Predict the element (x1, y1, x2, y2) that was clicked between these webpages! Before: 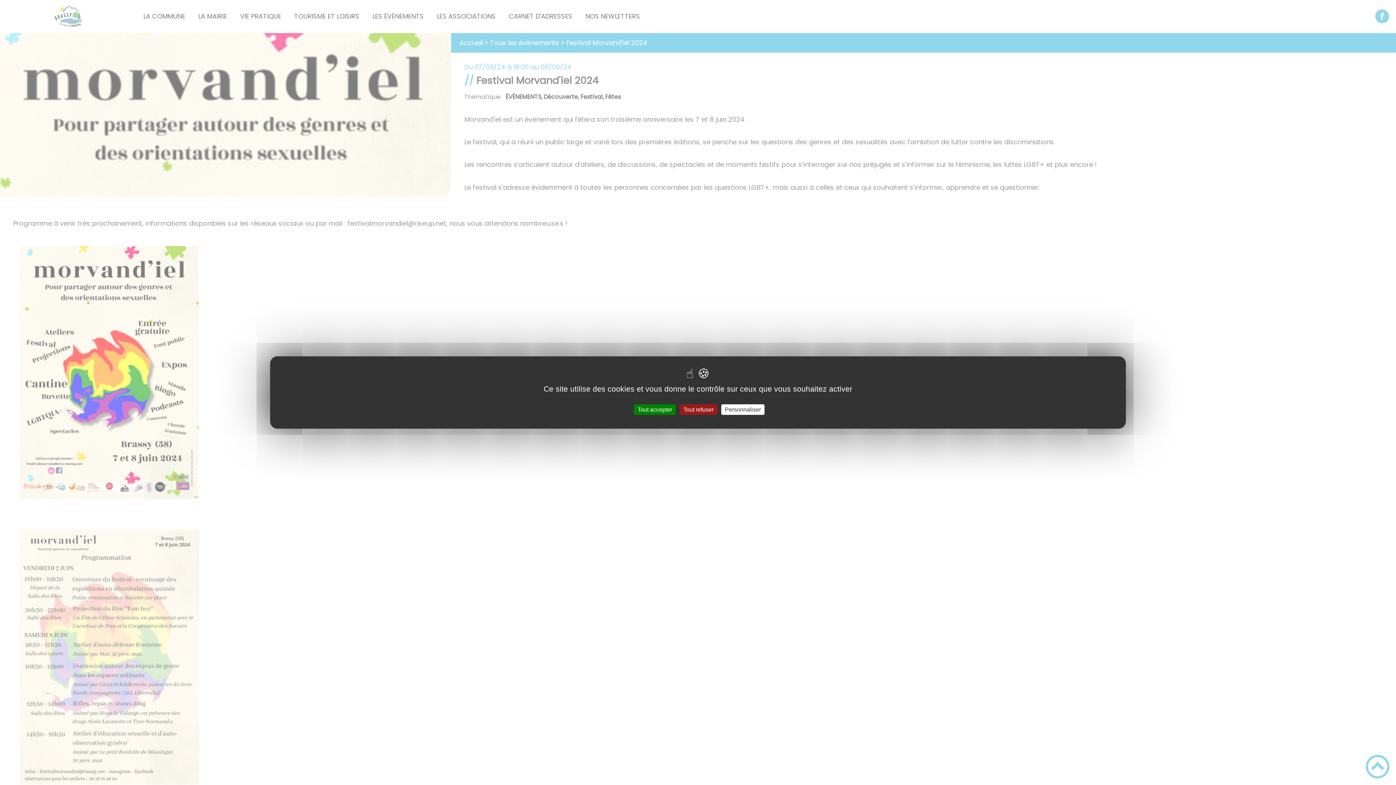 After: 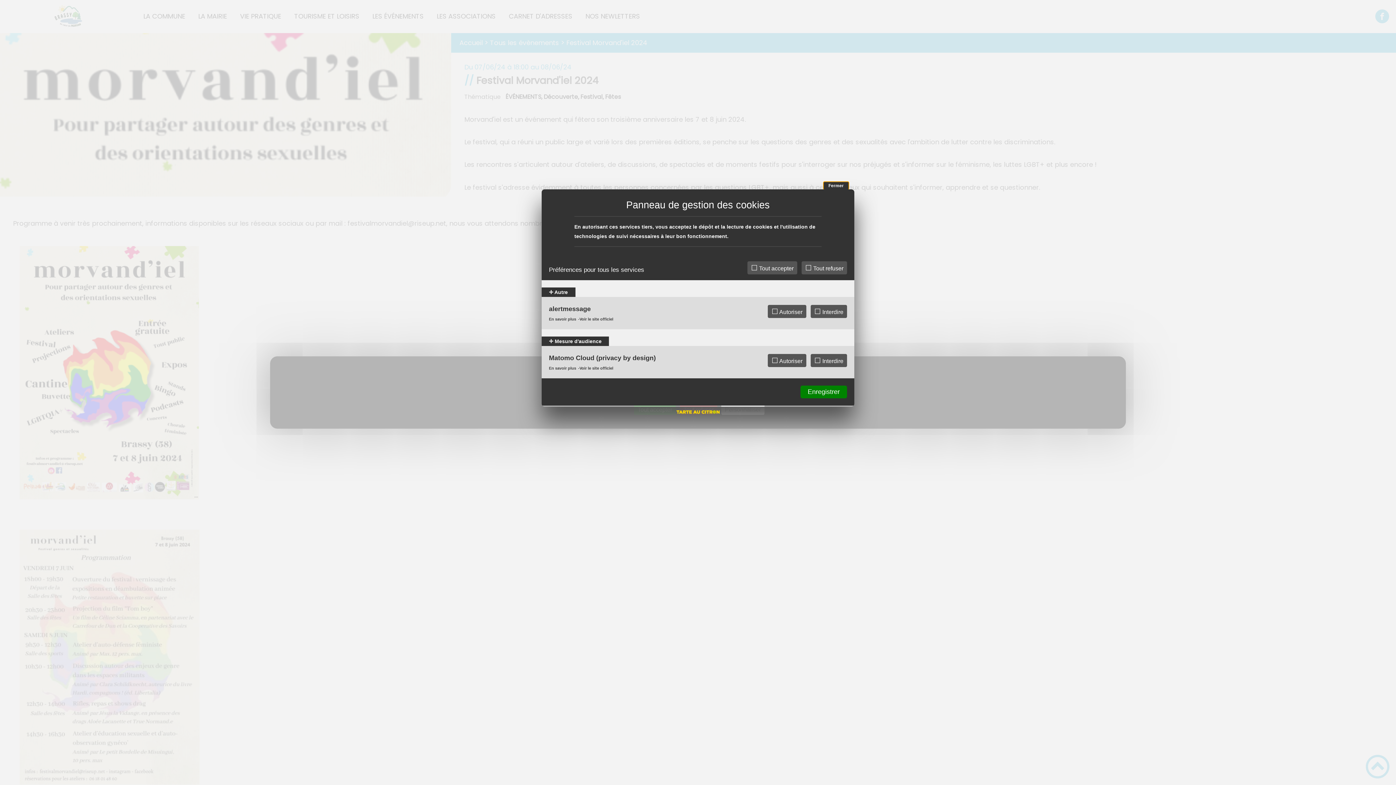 Action: label: Personnaliser (fenêtre modale) bbox: (721, 404, 764, 415)